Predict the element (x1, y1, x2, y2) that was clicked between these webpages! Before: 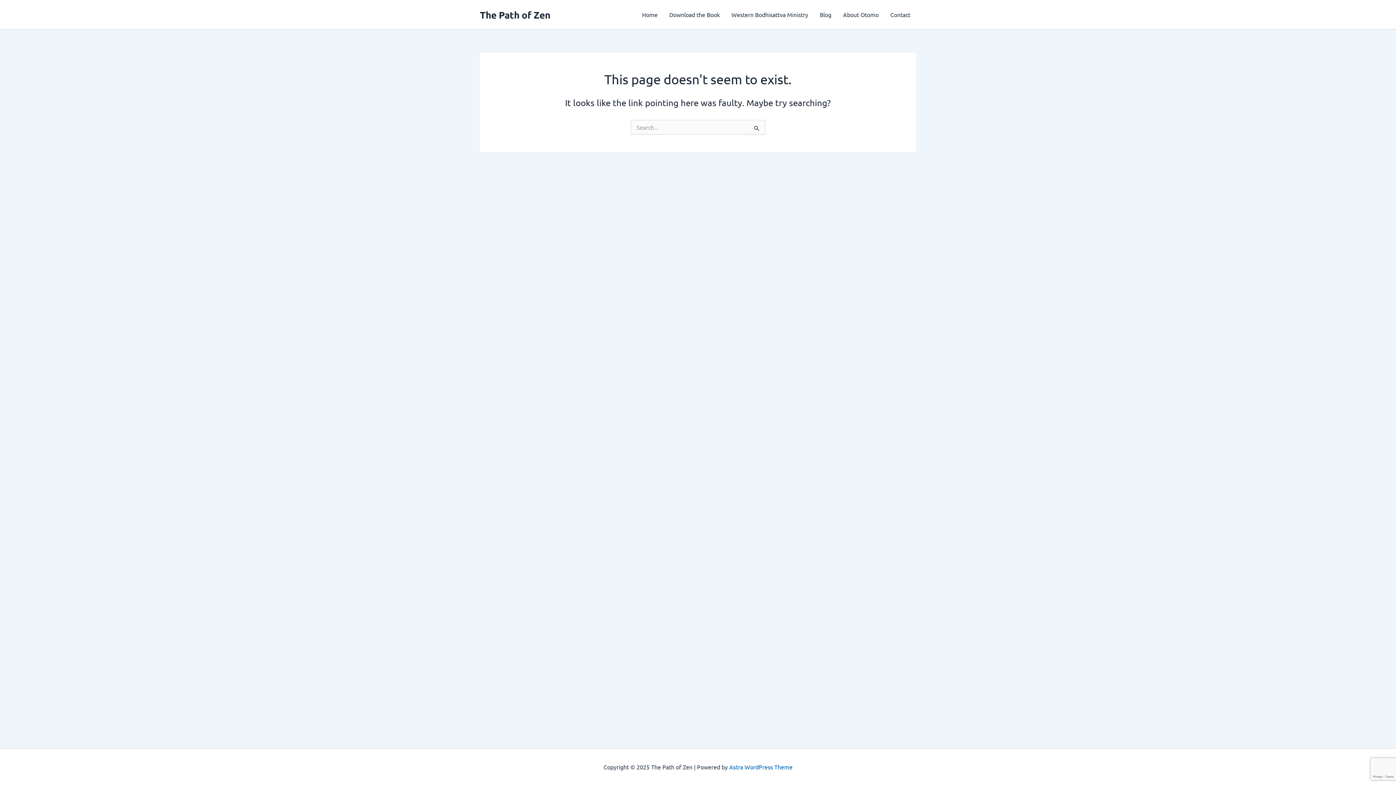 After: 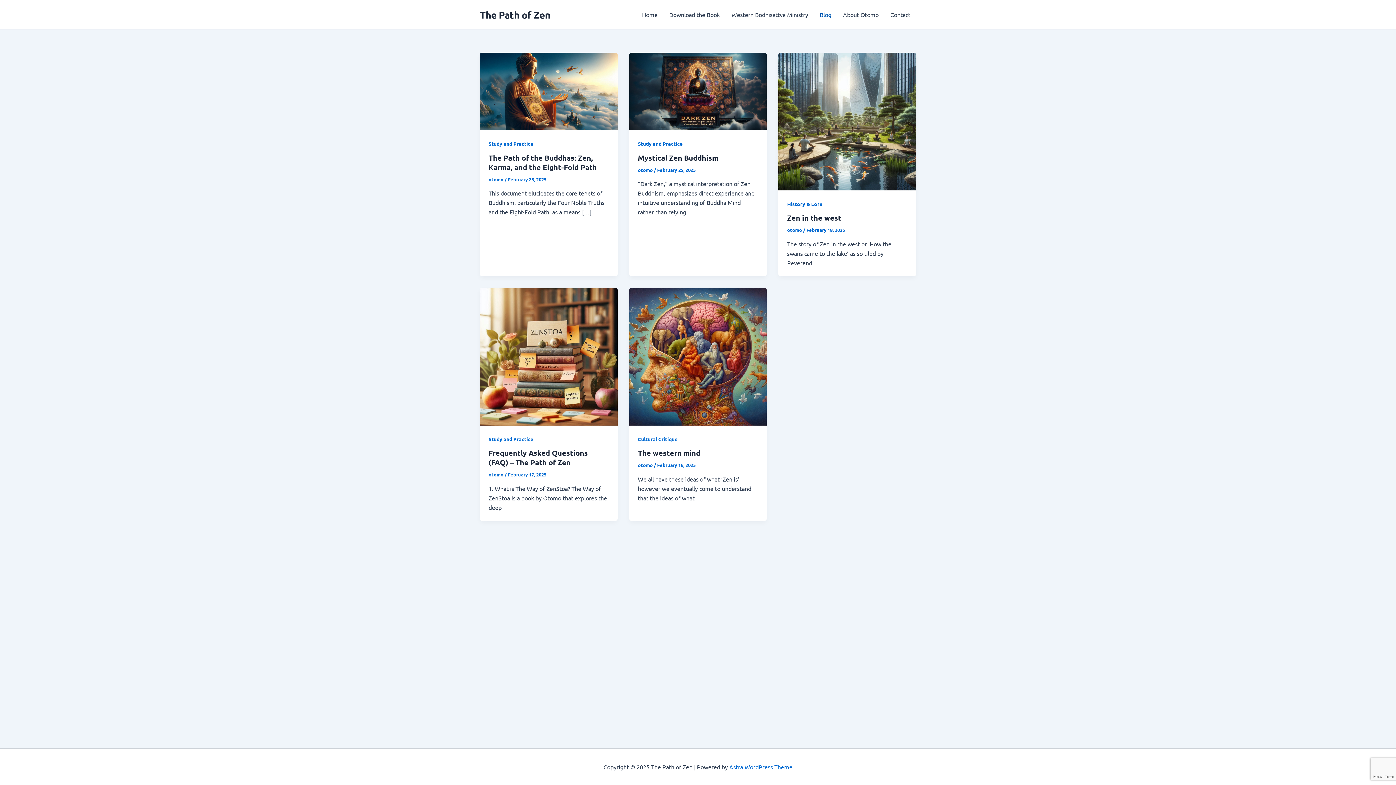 Action: label: Blog bbox: (814, 0, 837, 29)